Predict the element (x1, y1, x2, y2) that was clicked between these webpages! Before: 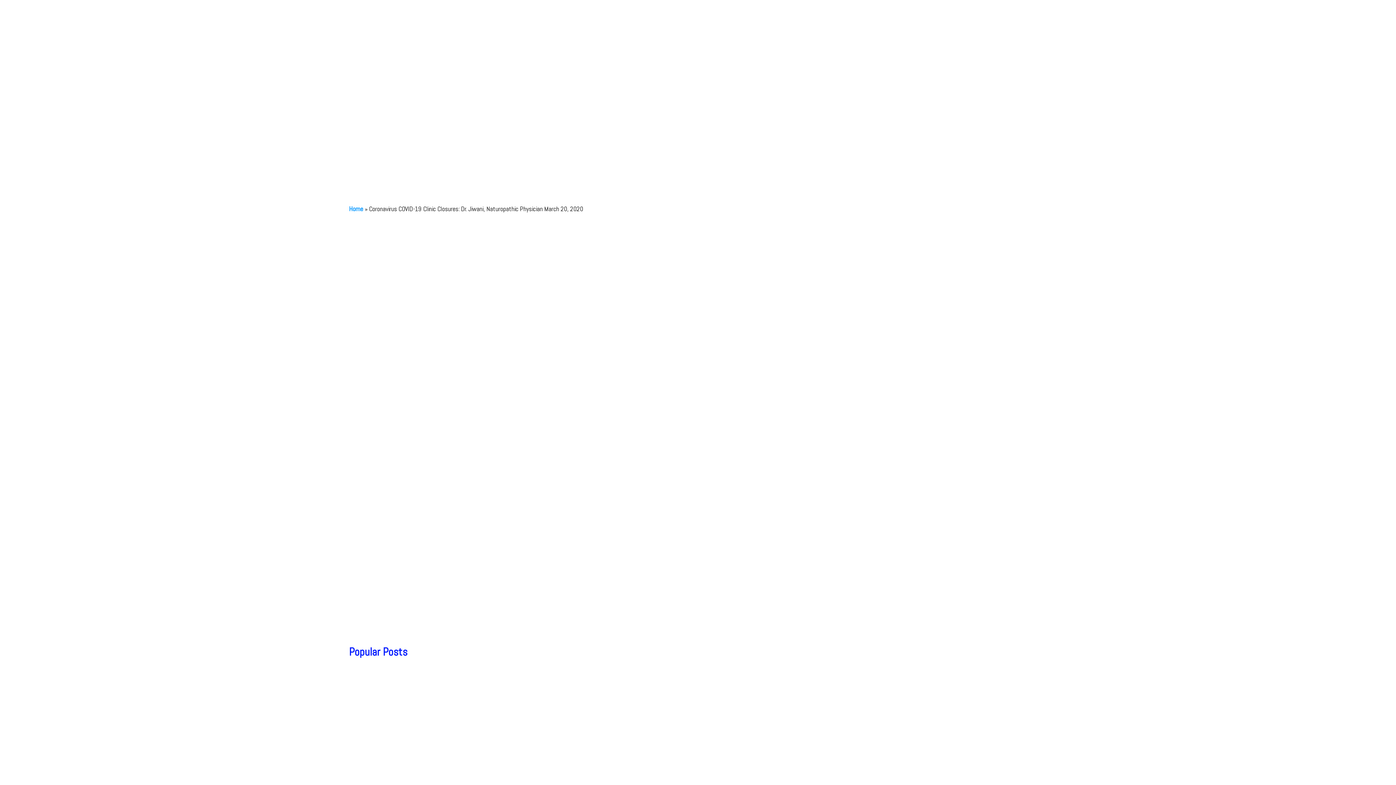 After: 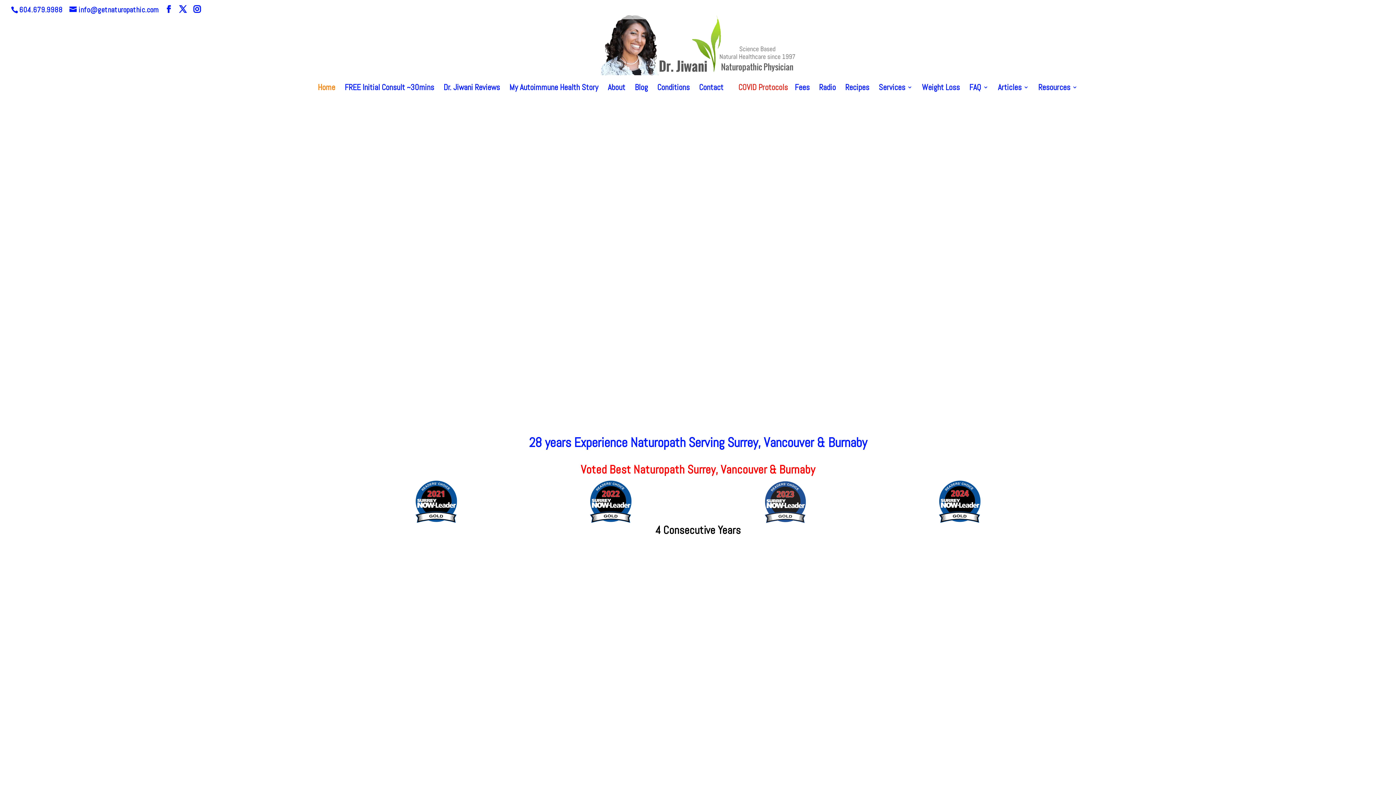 Action: bbox: (317, 84, 335, 102) label: Home